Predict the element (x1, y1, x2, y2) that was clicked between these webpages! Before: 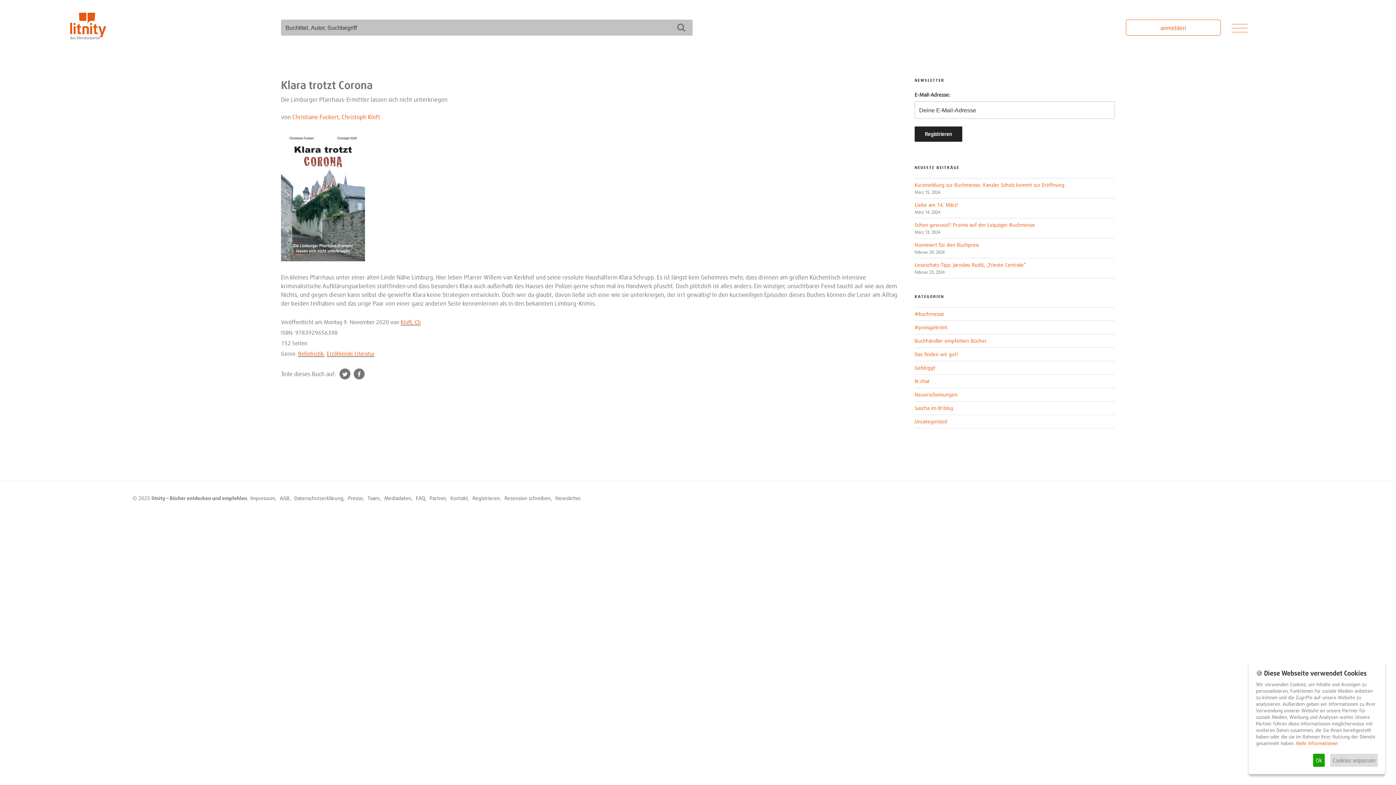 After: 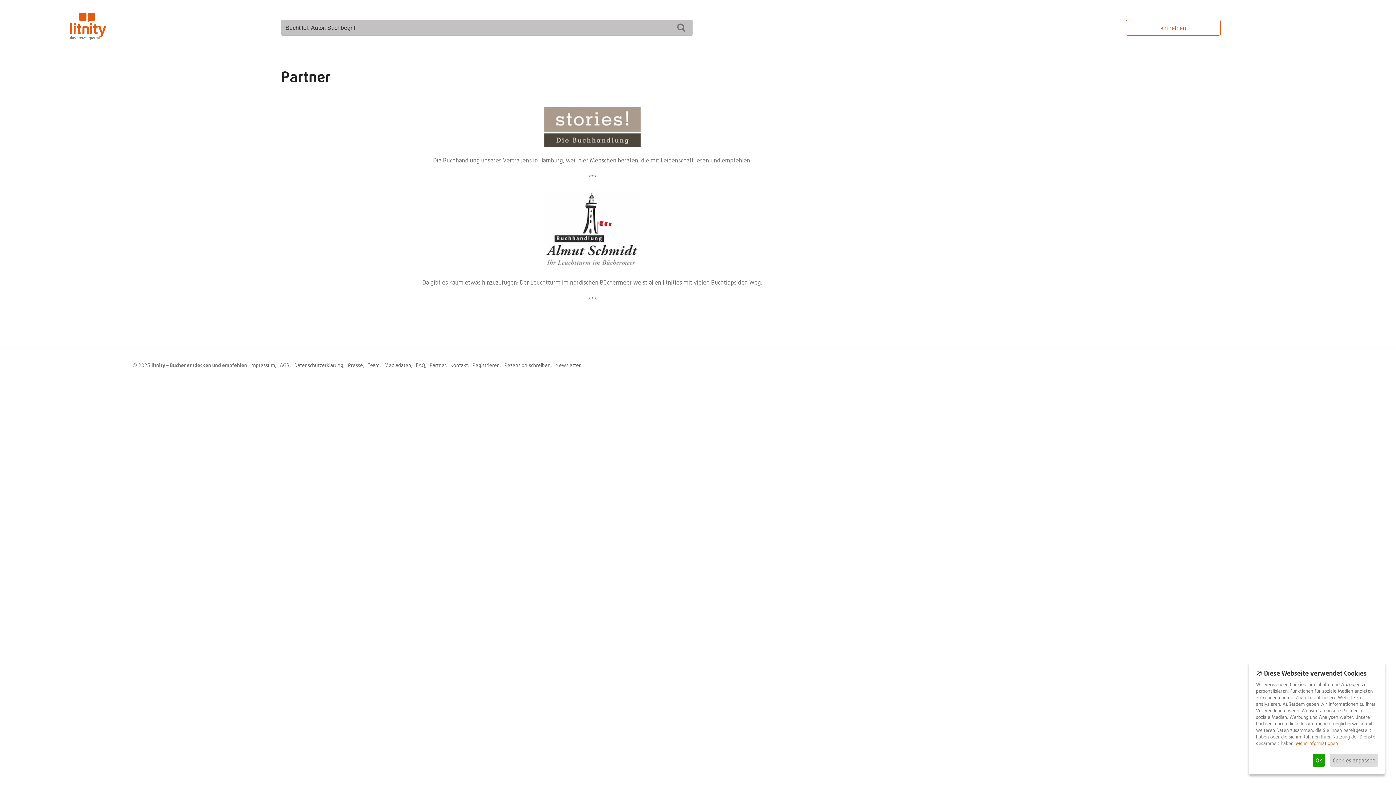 Action: bbox: (429, 495, 446, 501) label: Partner